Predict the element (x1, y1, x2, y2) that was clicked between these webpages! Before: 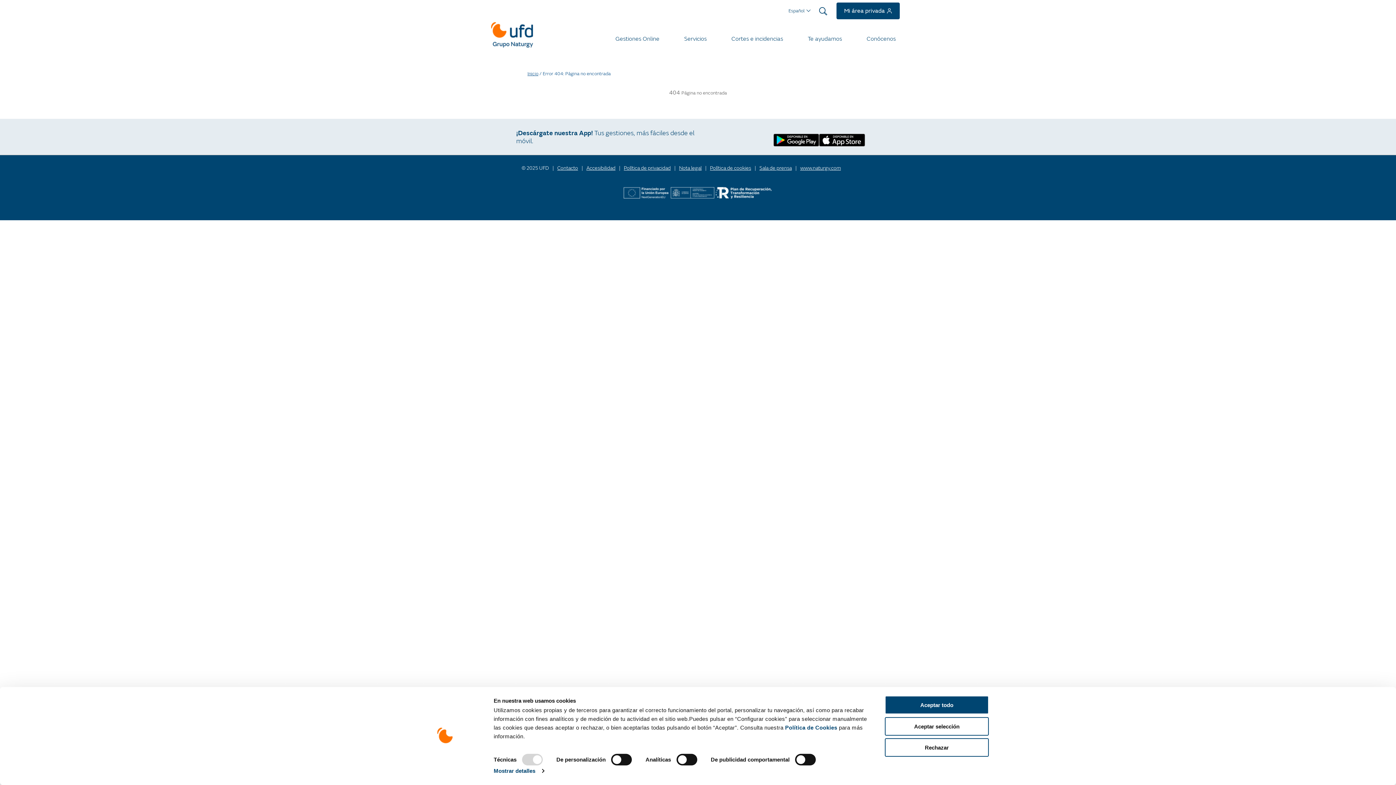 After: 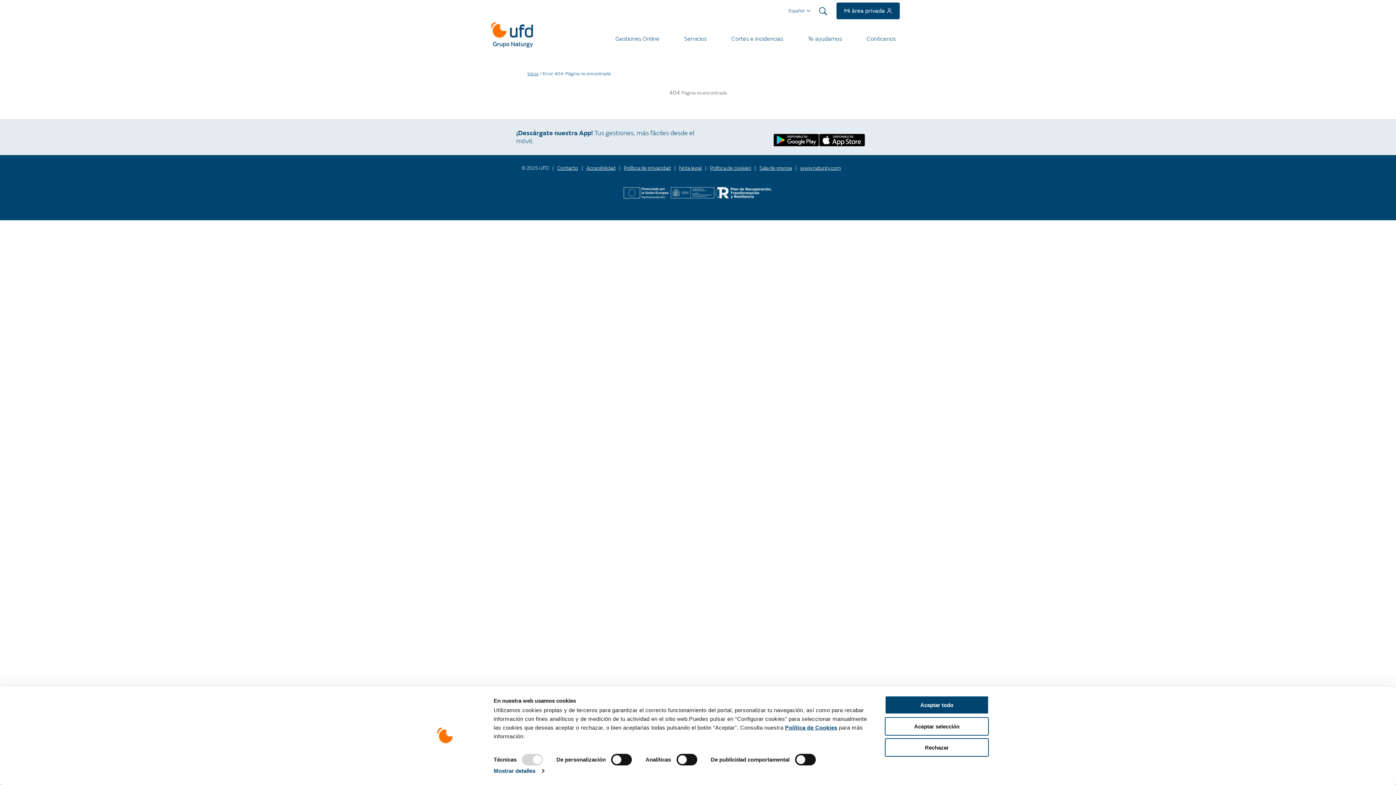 Action: label: Política de Cookies bbox: (785, 724, 837, 731)